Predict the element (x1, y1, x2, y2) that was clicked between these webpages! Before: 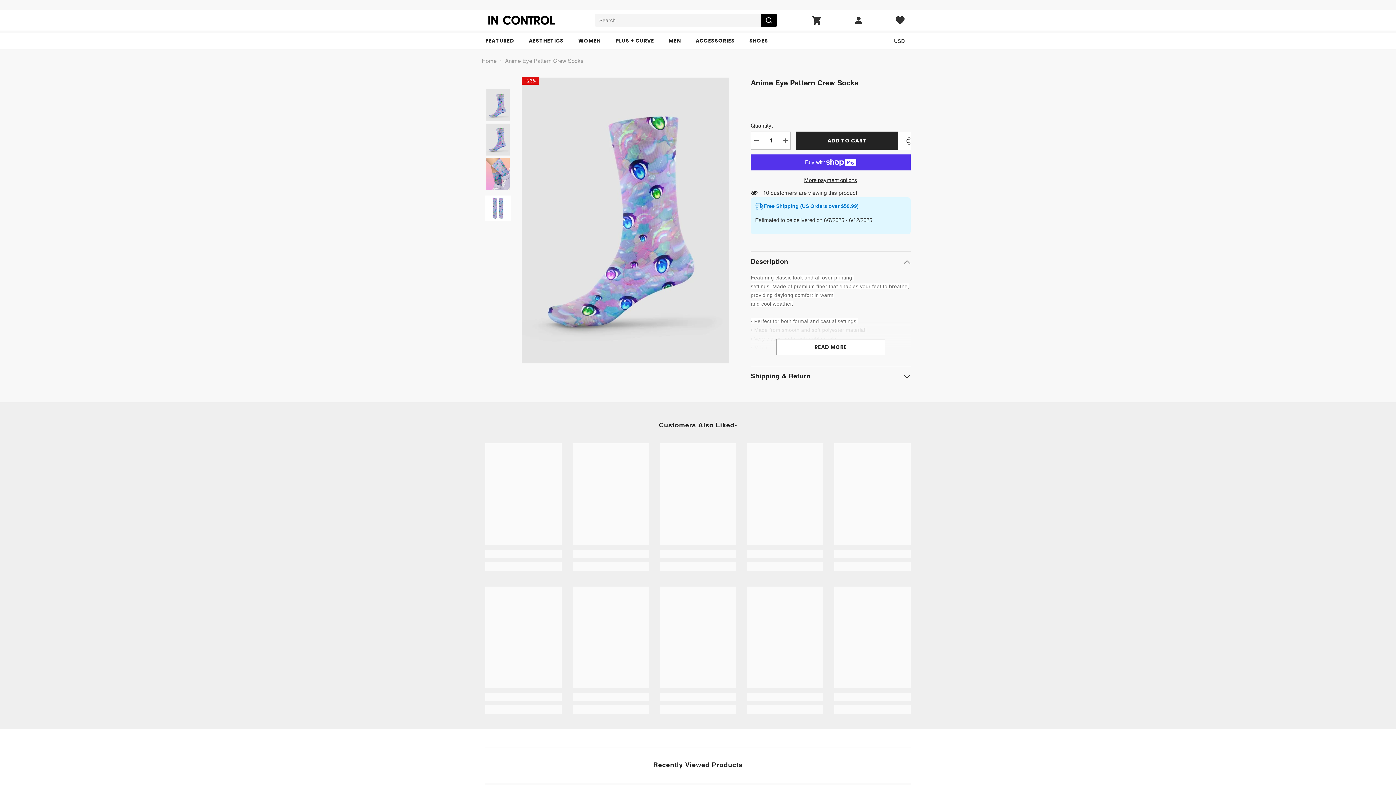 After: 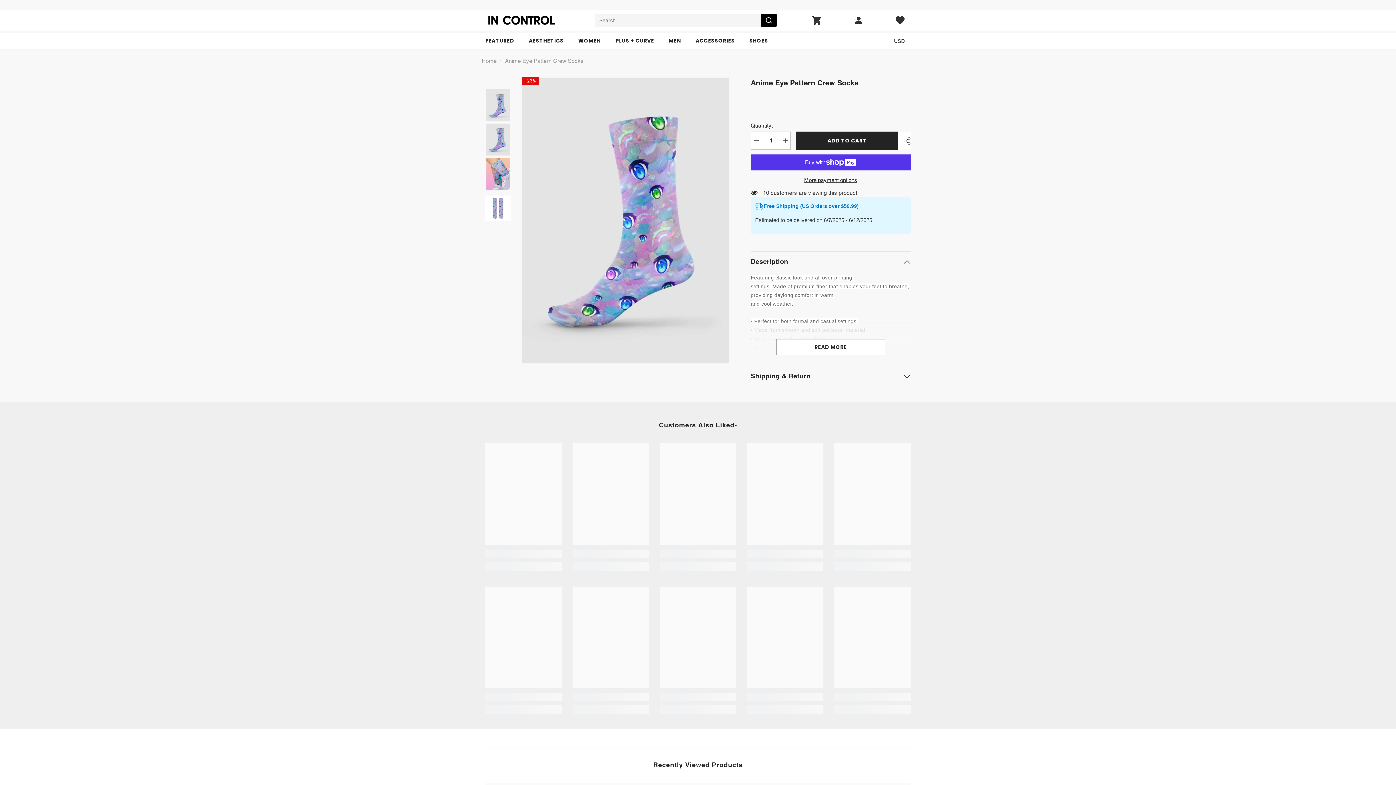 Action: bbox: (780, 131, 790, 149) label: Increase quantity for Anime Eye Pattern Crew Socks